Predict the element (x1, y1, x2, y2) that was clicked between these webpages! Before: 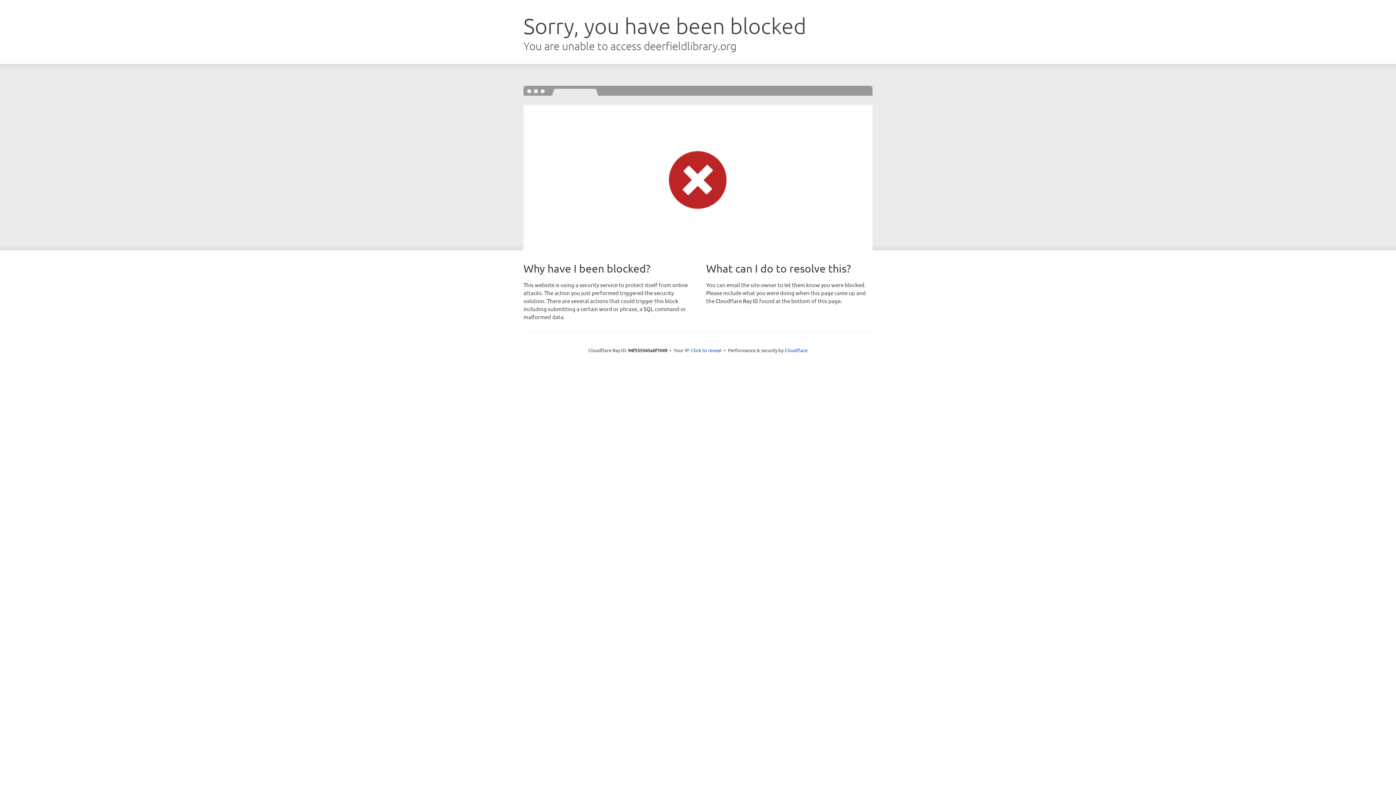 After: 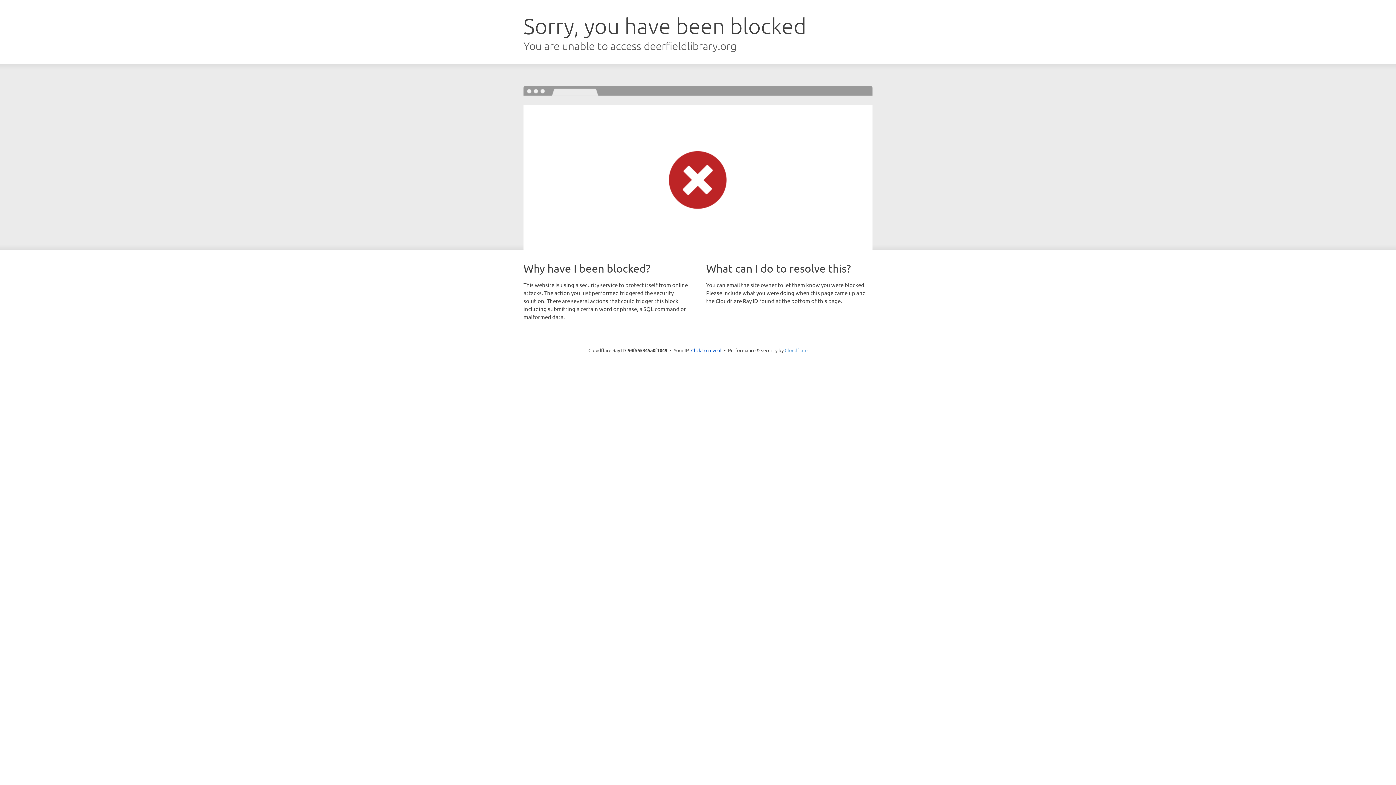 Action: label: Cloudflare bbox: (784, 347, 807, 353)